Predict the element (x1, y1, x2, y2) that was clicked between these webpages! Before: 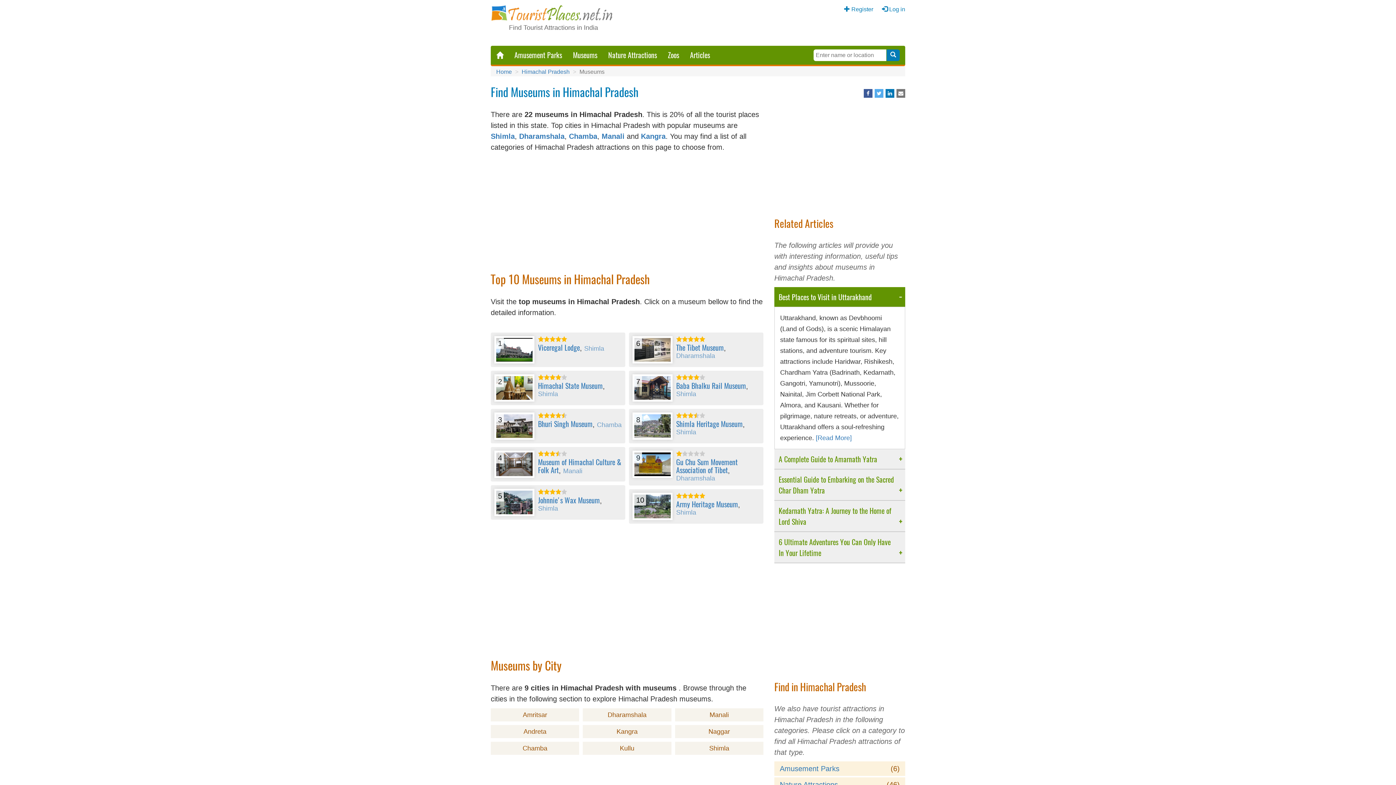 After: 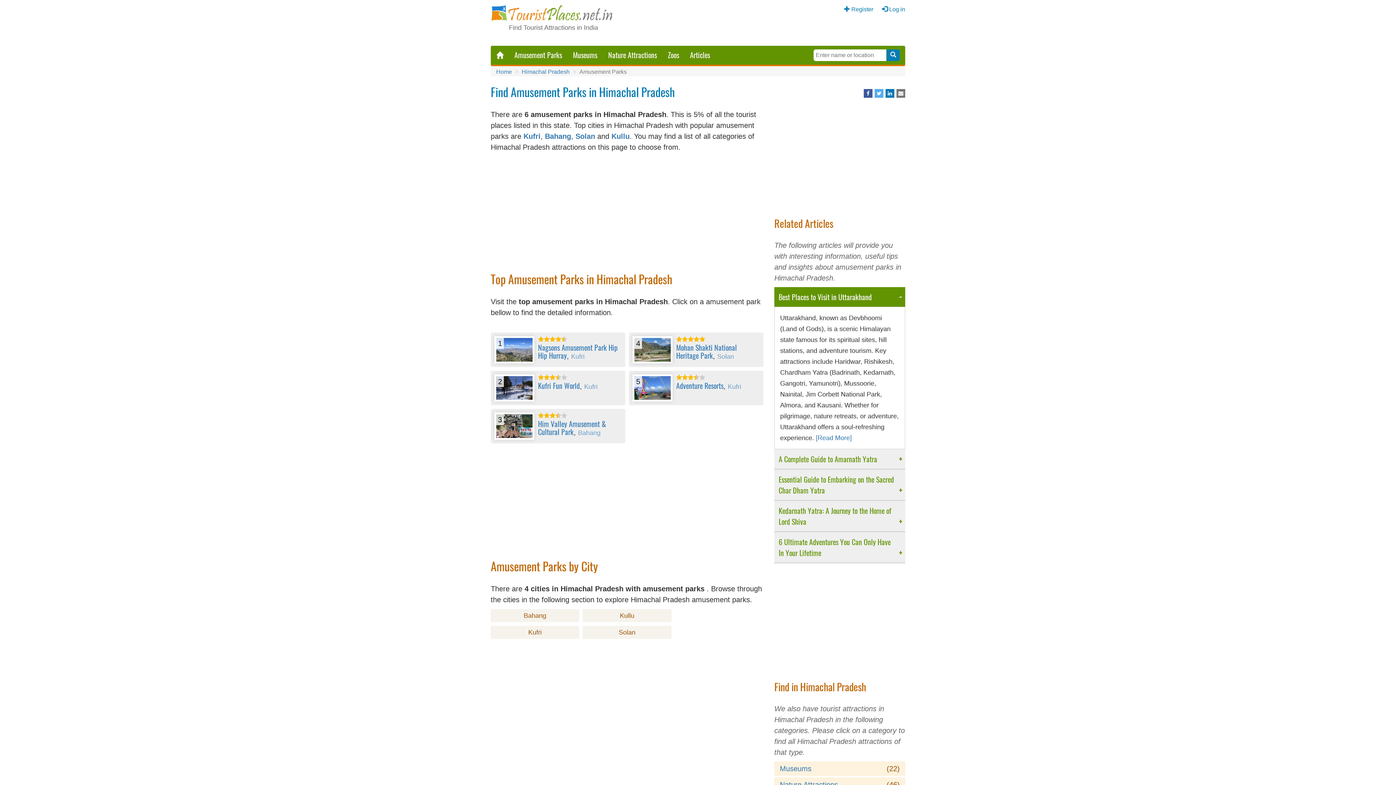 Action: bbox: (780, 765, 839, 773) label: Amusement Parks